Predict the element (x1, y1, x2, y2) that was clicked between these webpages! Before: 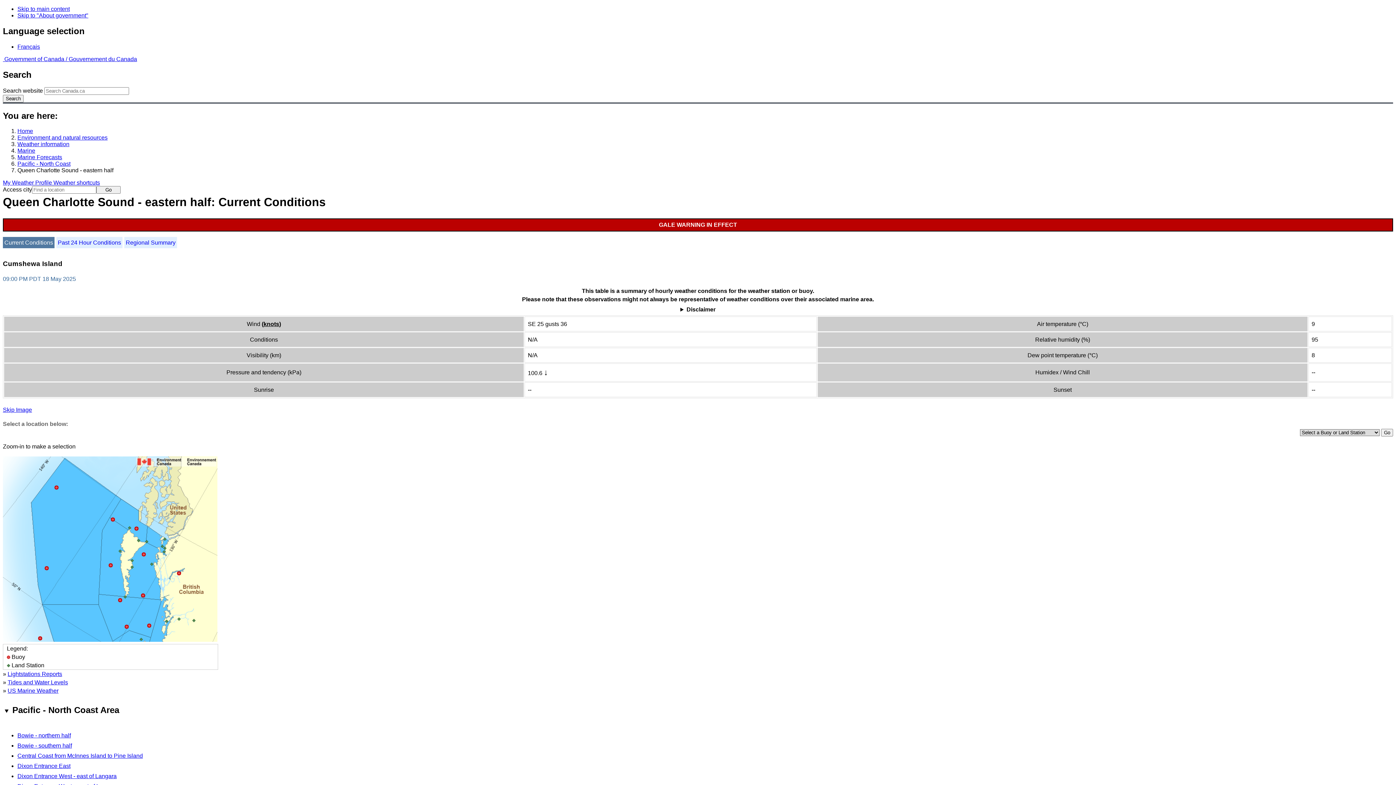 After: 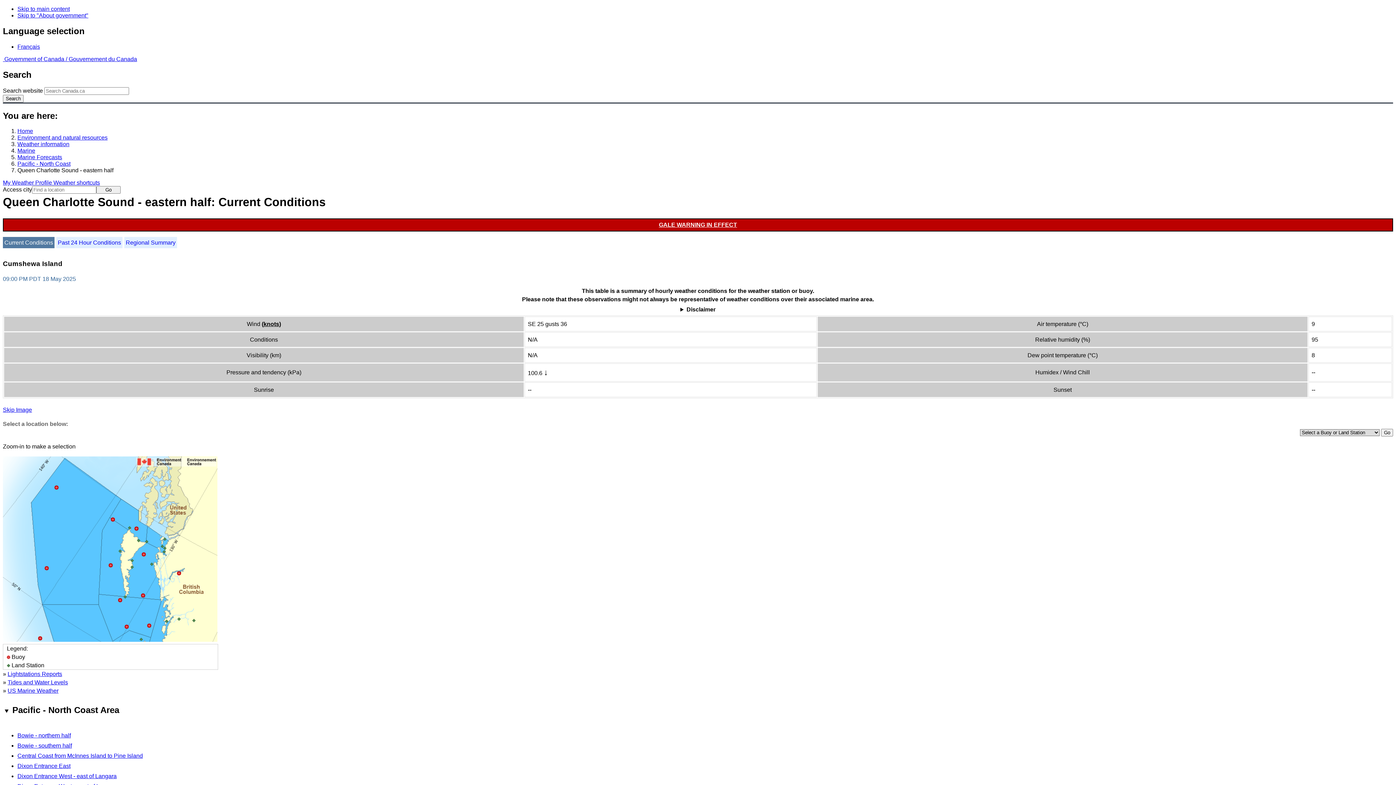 Action: label: GALE WARNING IN EFFECT bbox: (4, 220, 1391, 229)